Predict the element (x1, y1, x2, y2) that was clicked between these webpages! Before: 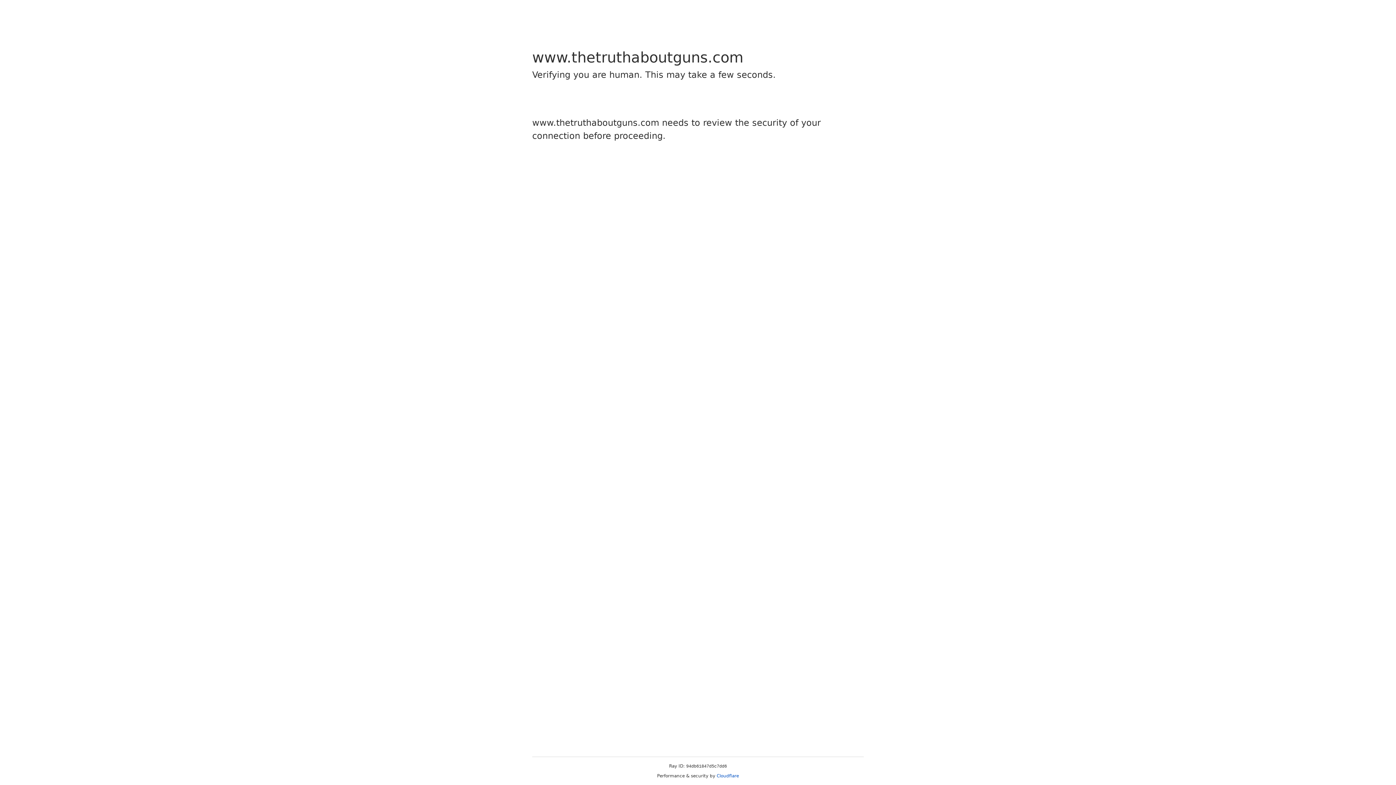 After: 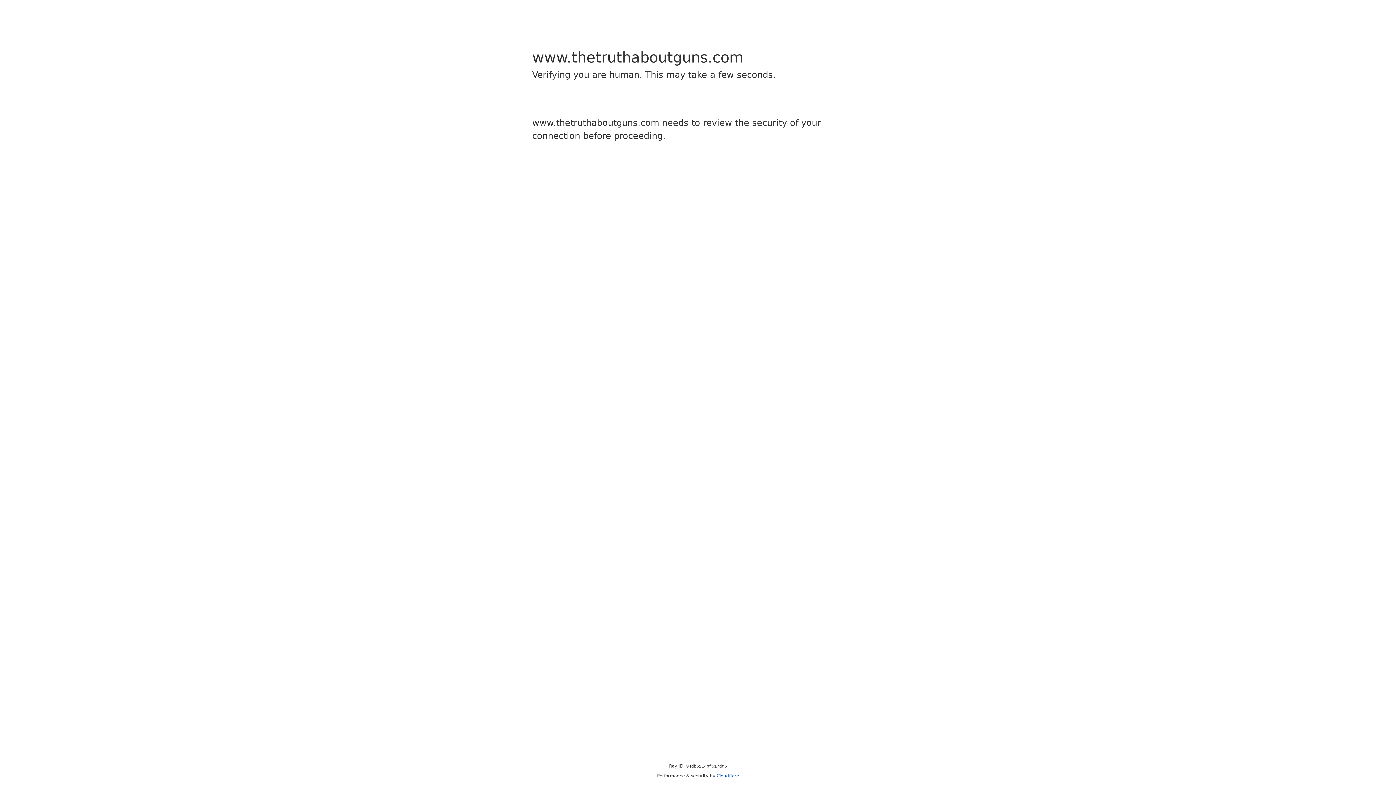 Action: label: Cloudflare bbox: (716, 773, 739, 778)